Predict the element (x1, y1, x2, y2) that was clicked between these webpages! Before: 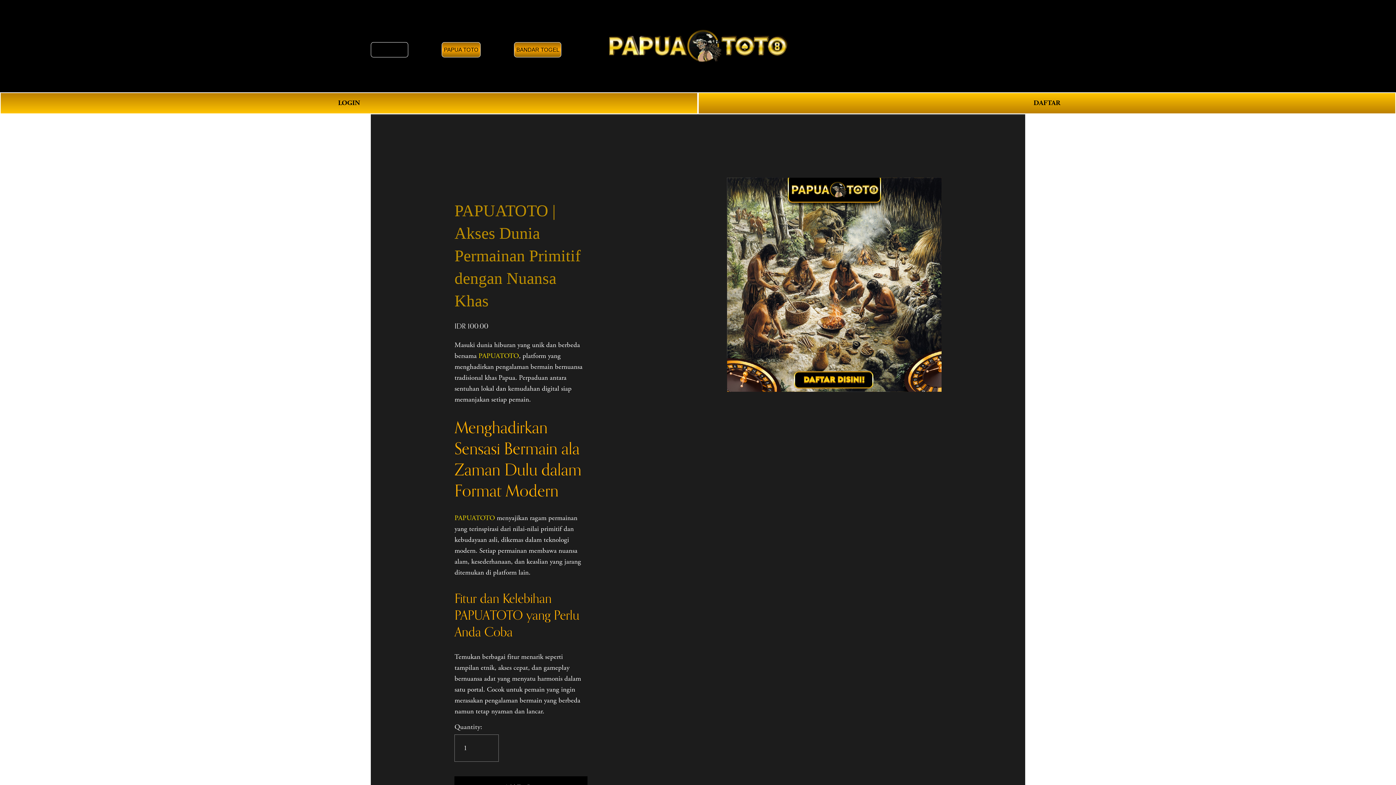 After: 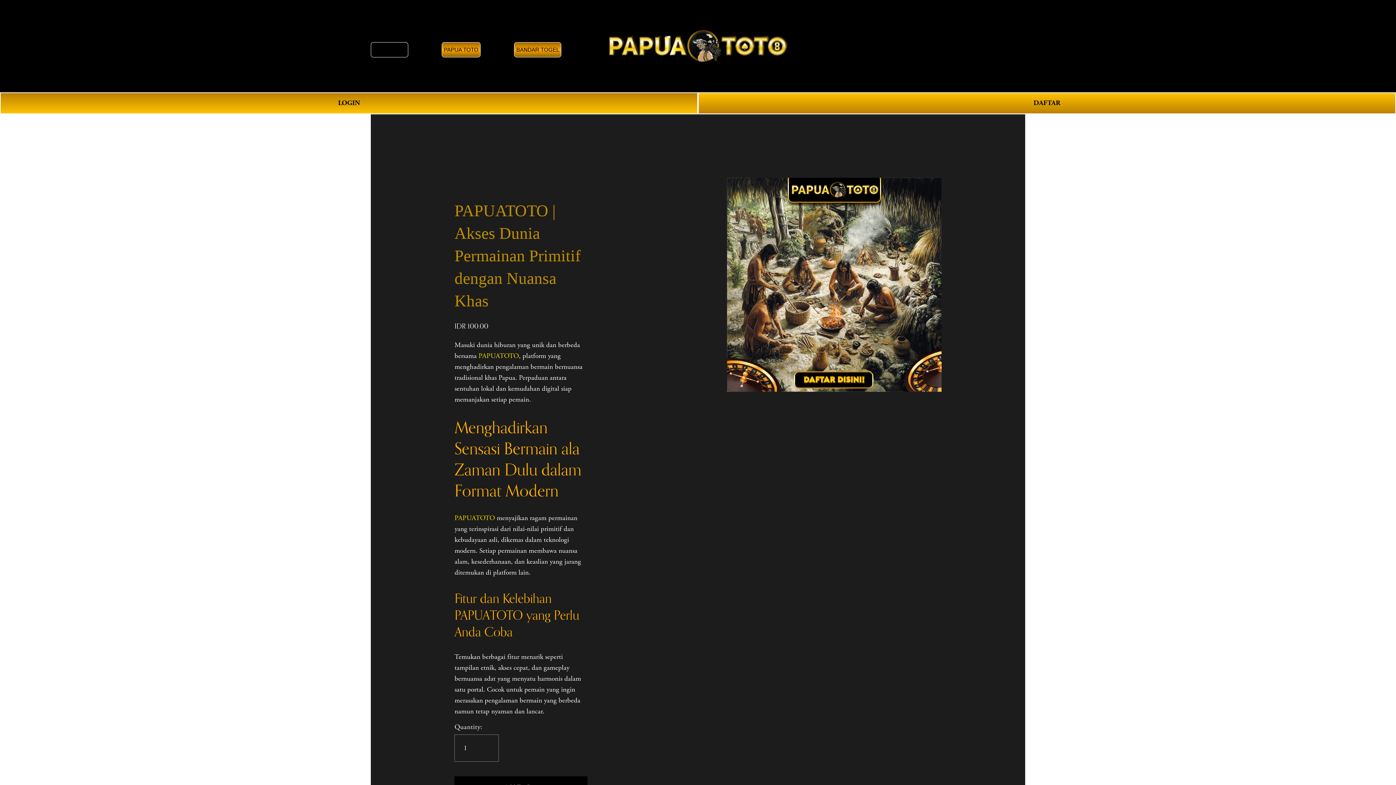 Action: bbox: (478, 351, 519, 360) label: PAPUATOTO